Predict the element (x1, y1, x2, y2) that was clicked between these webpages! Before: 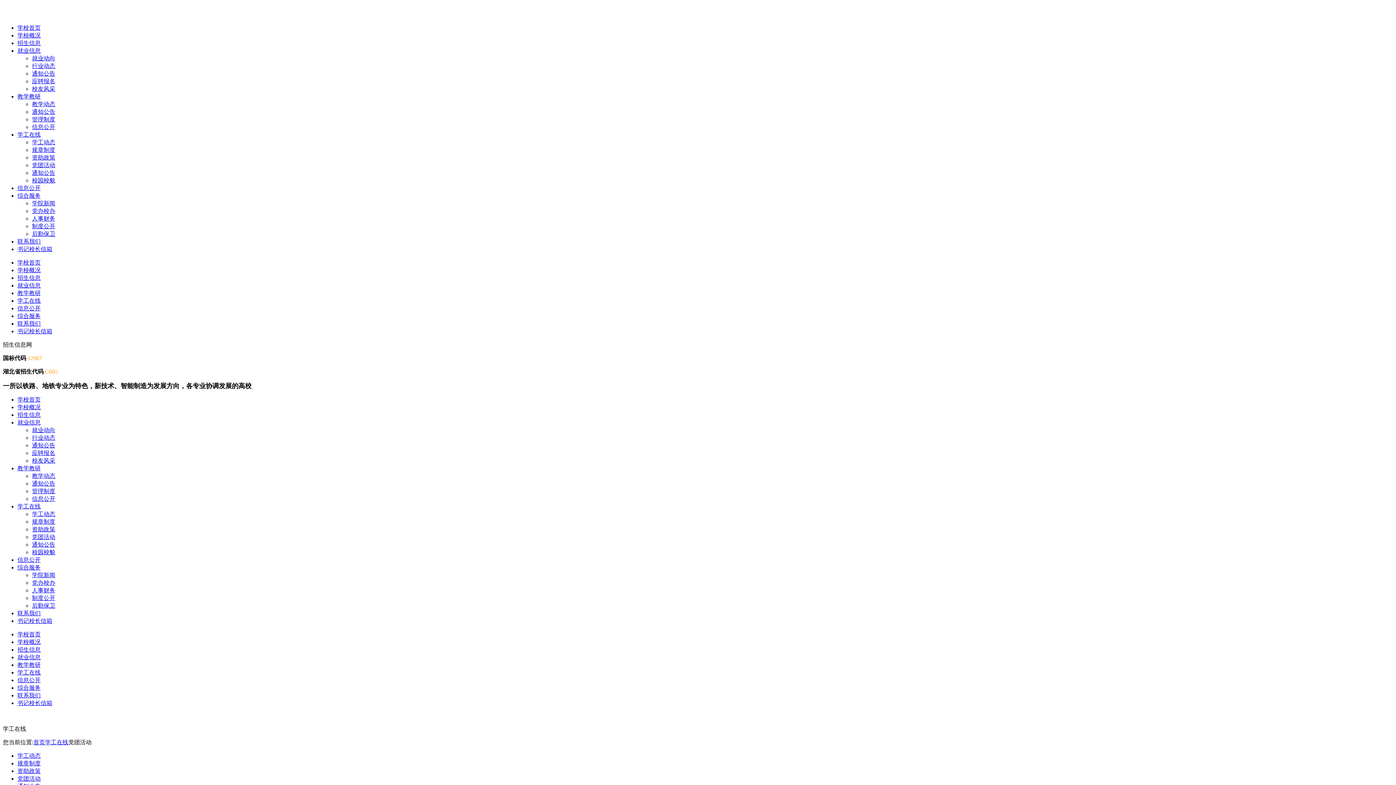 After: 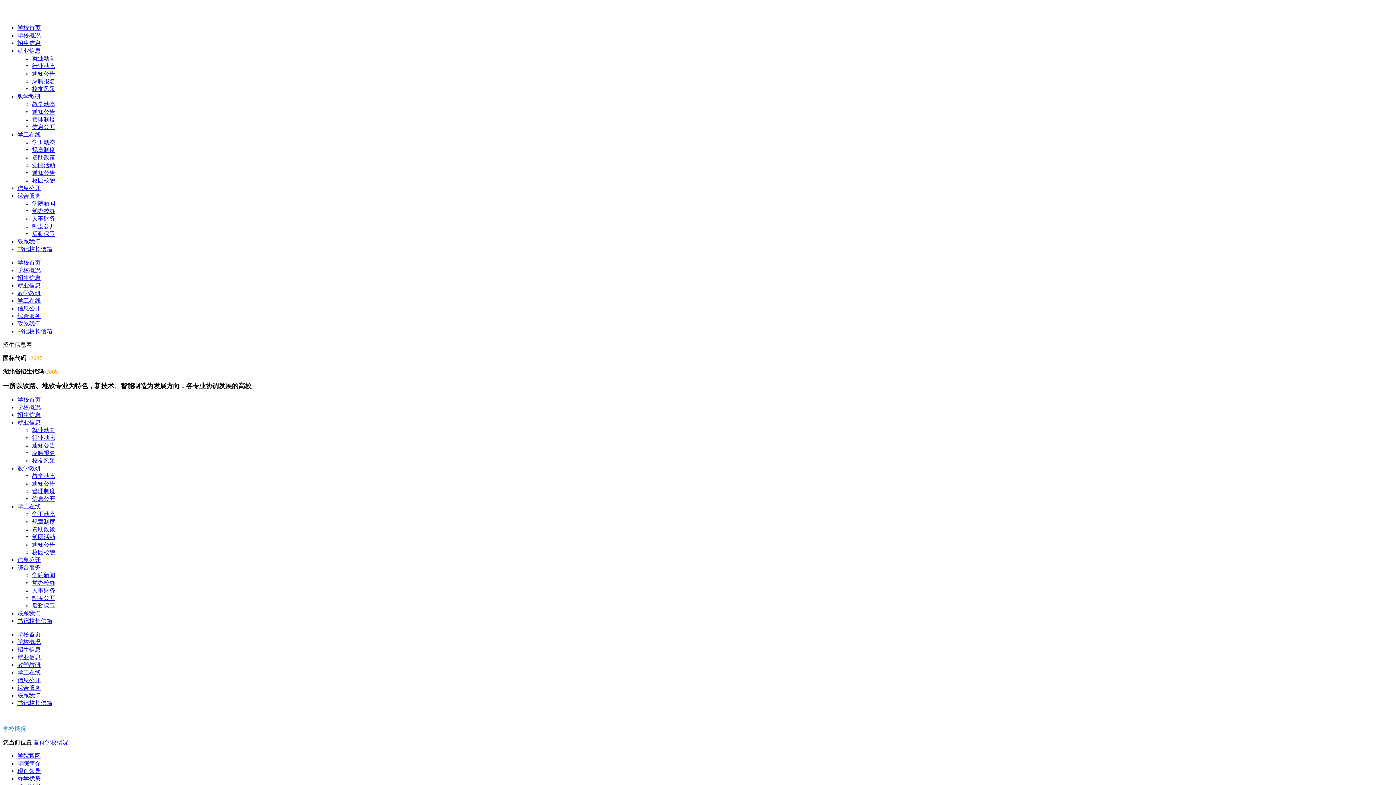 Action: label: 学校概况 bbox: (17, 639, 40, 645)